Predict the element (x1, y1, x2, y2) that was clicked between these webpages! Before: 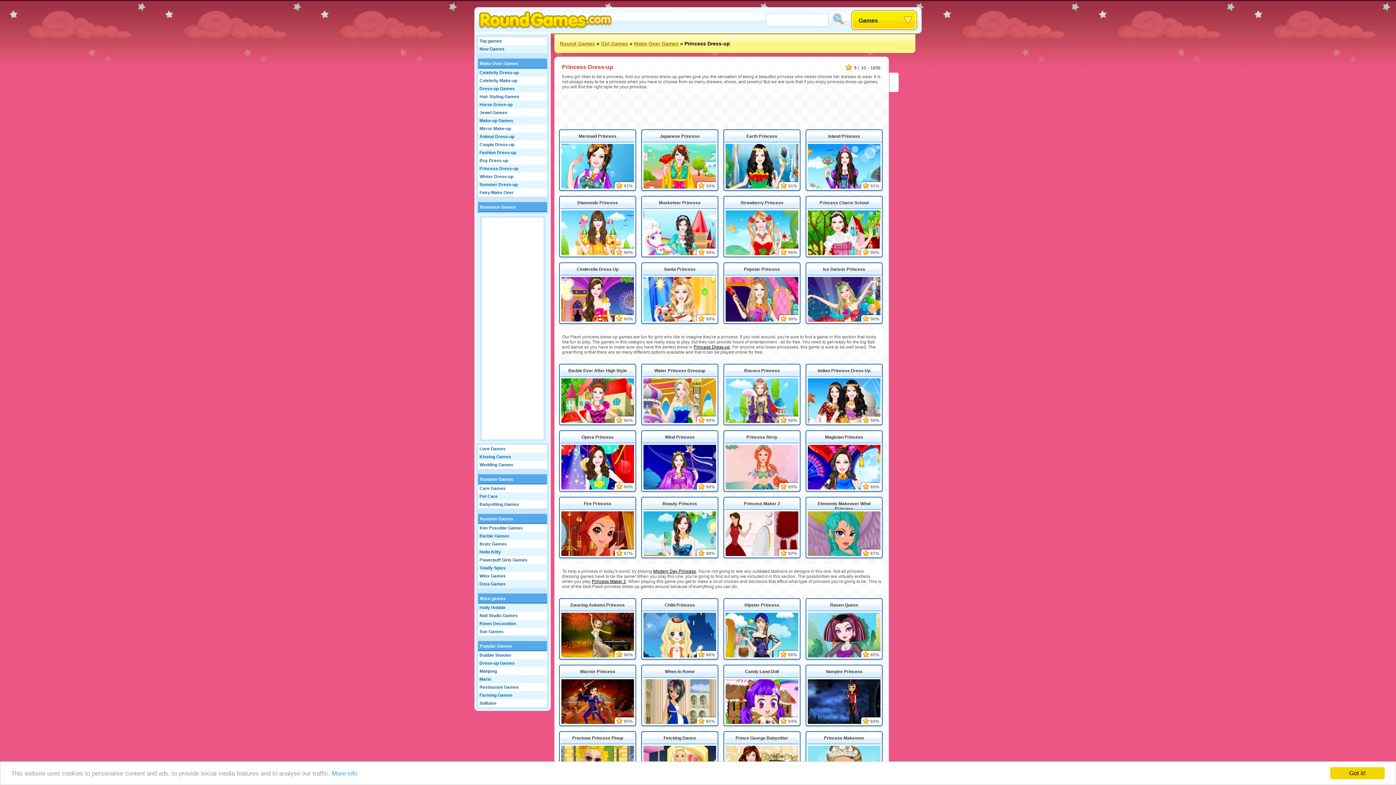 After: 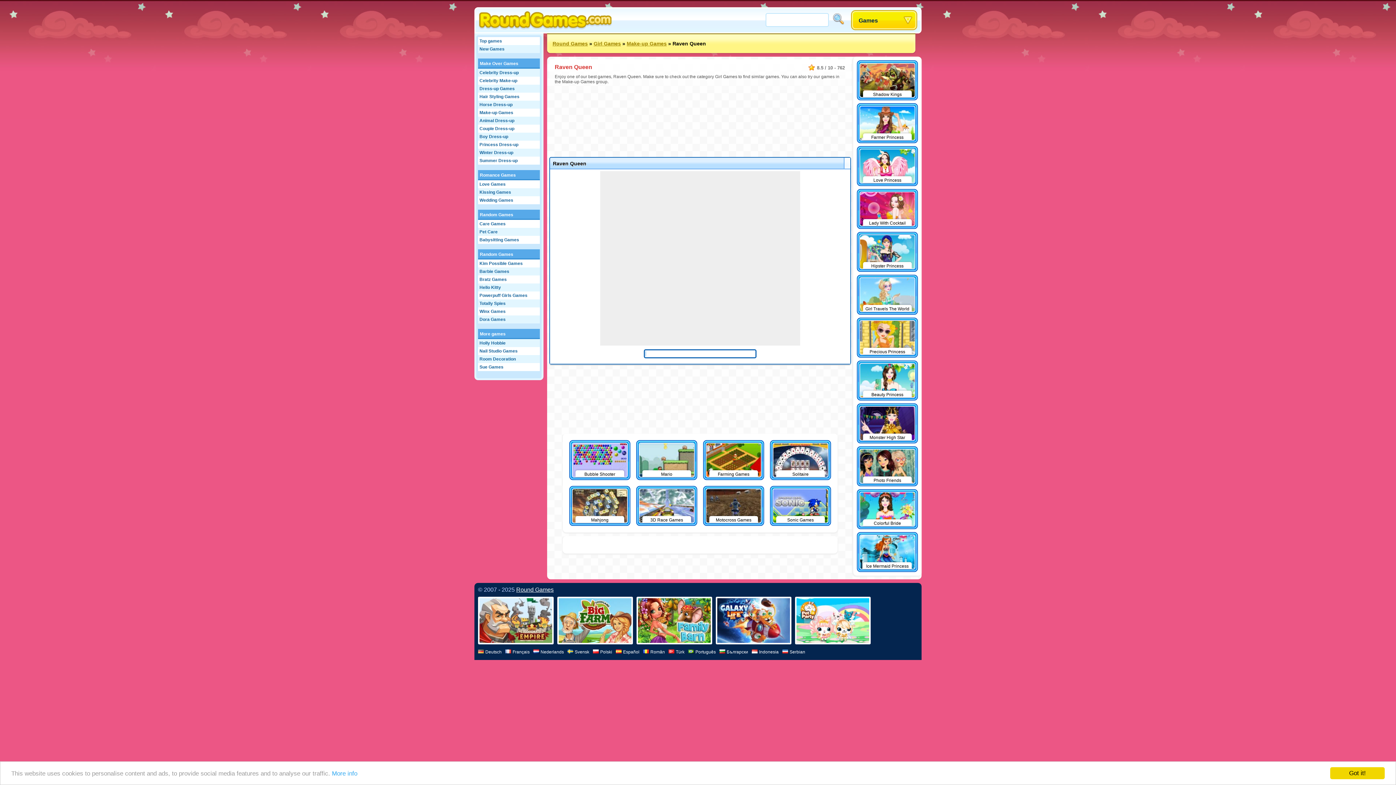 Action: bbox: (807, 600, 881, 611) label: Raven Queen